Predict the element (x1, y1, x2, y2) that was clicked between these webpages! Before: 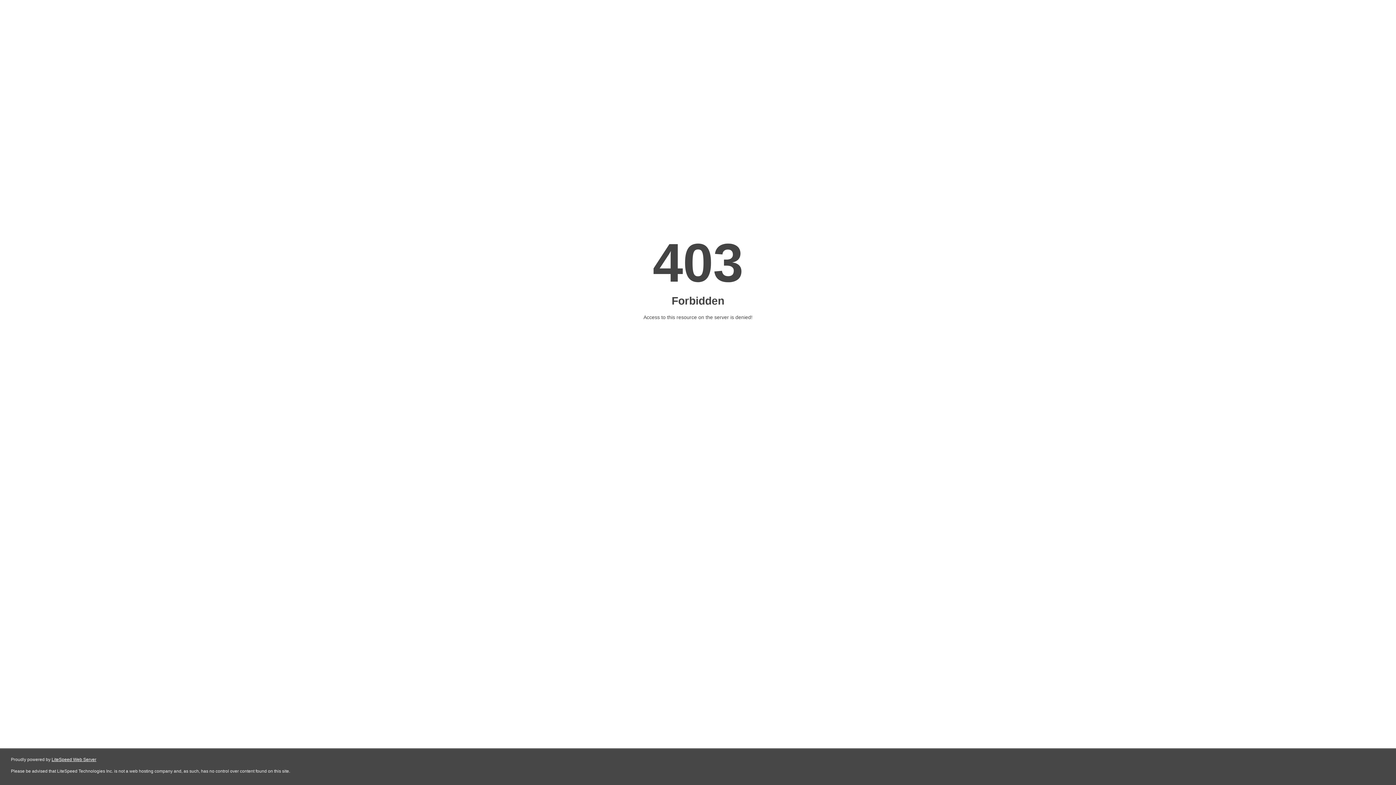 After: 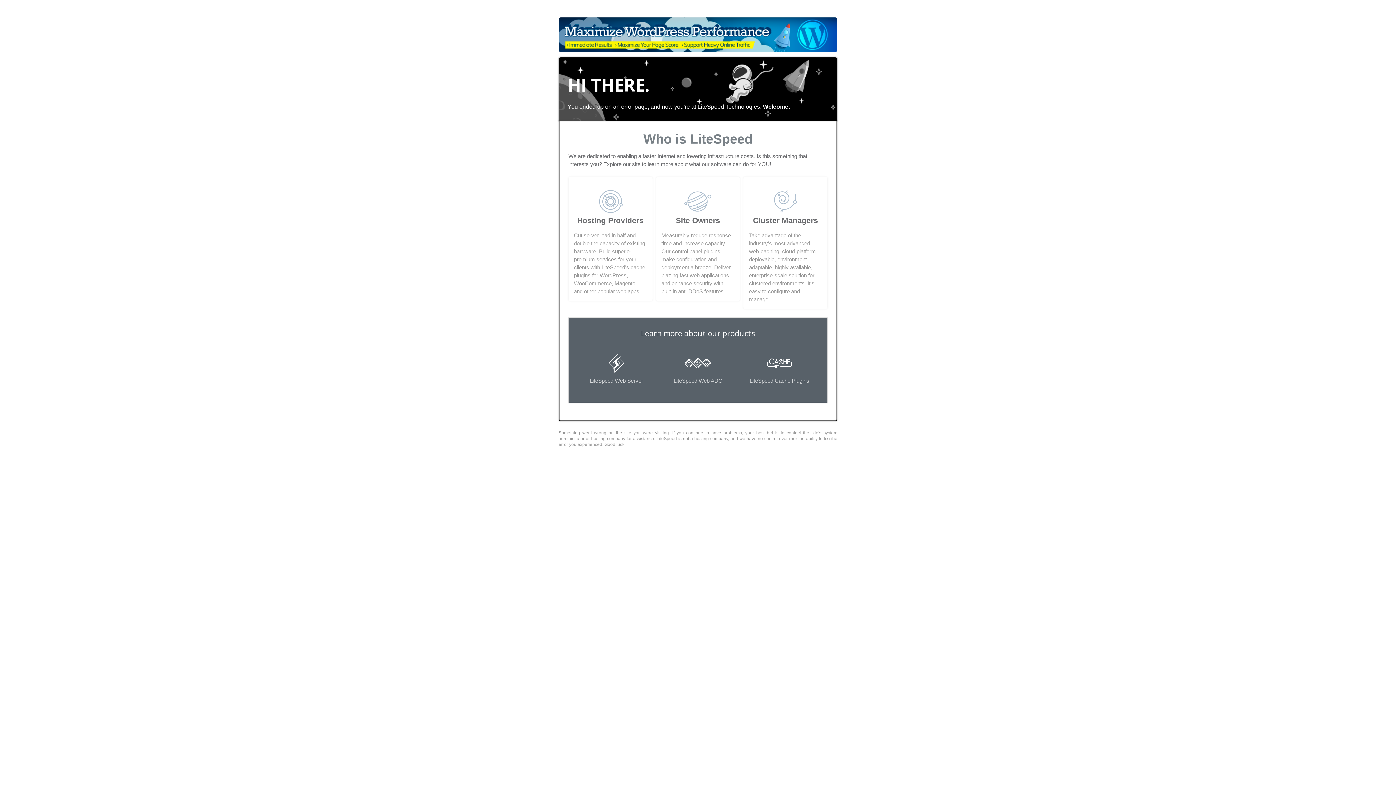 Action: label: LiteSpeed Web Server bbox: (51, 757, 96, 762)